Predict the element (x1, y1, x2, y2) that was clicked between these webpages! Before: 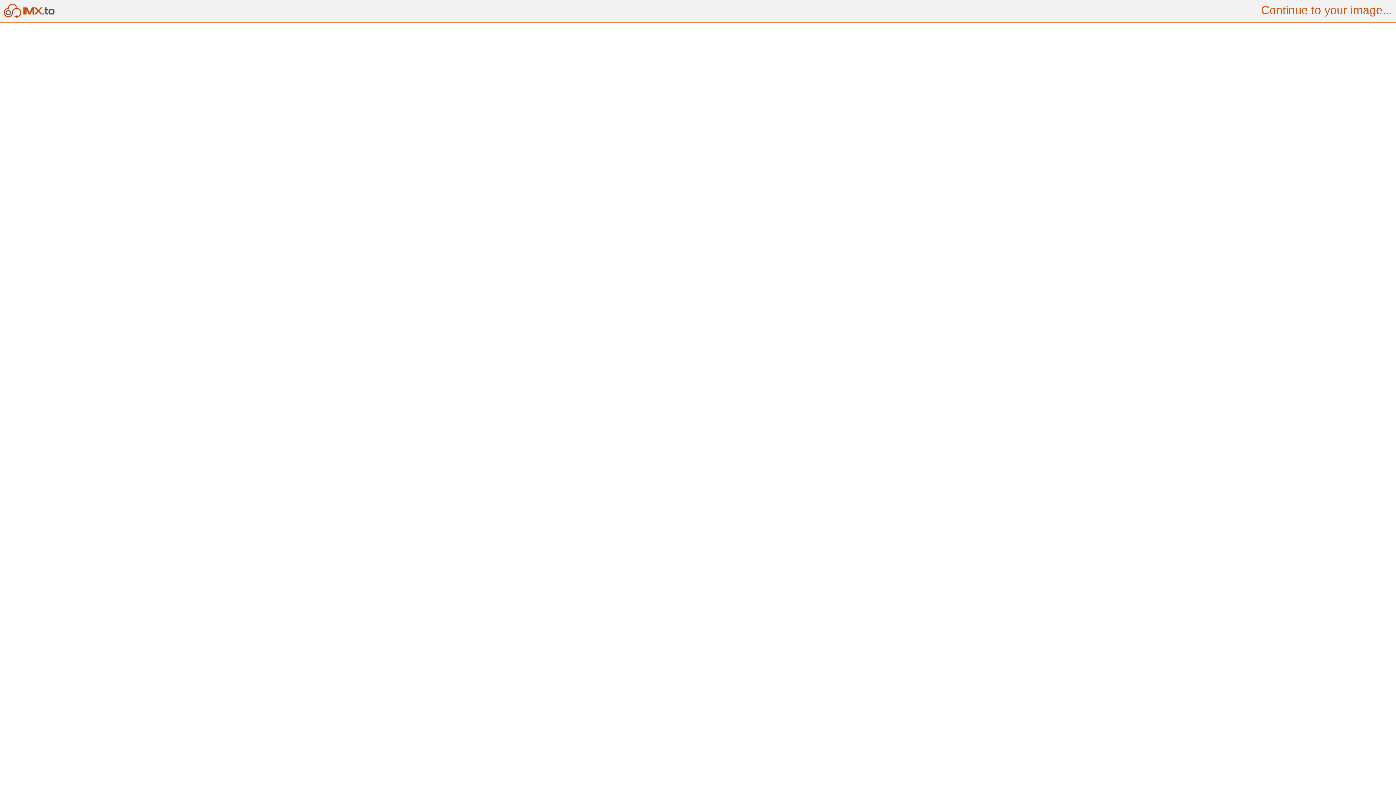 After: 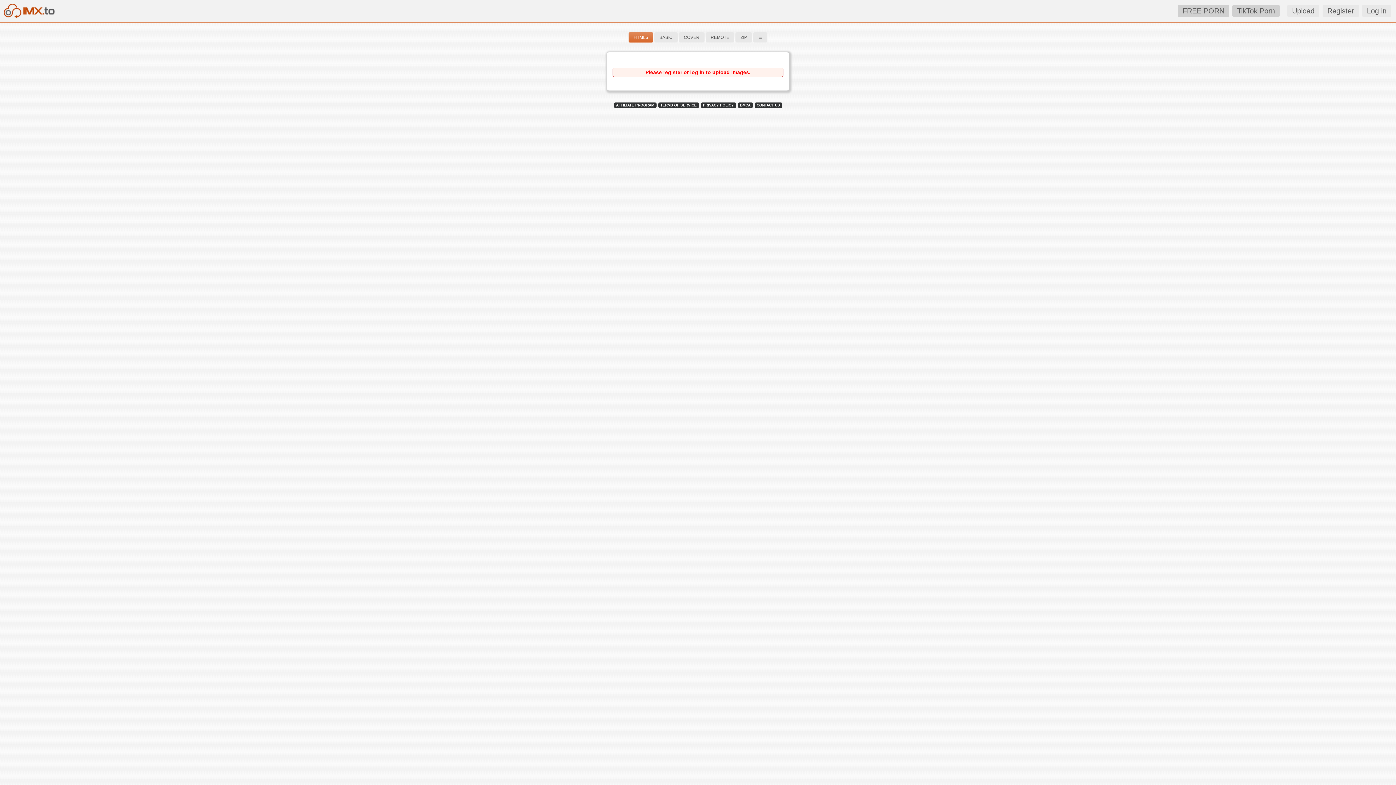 Action: bbox: (0, 13, 55, 19)